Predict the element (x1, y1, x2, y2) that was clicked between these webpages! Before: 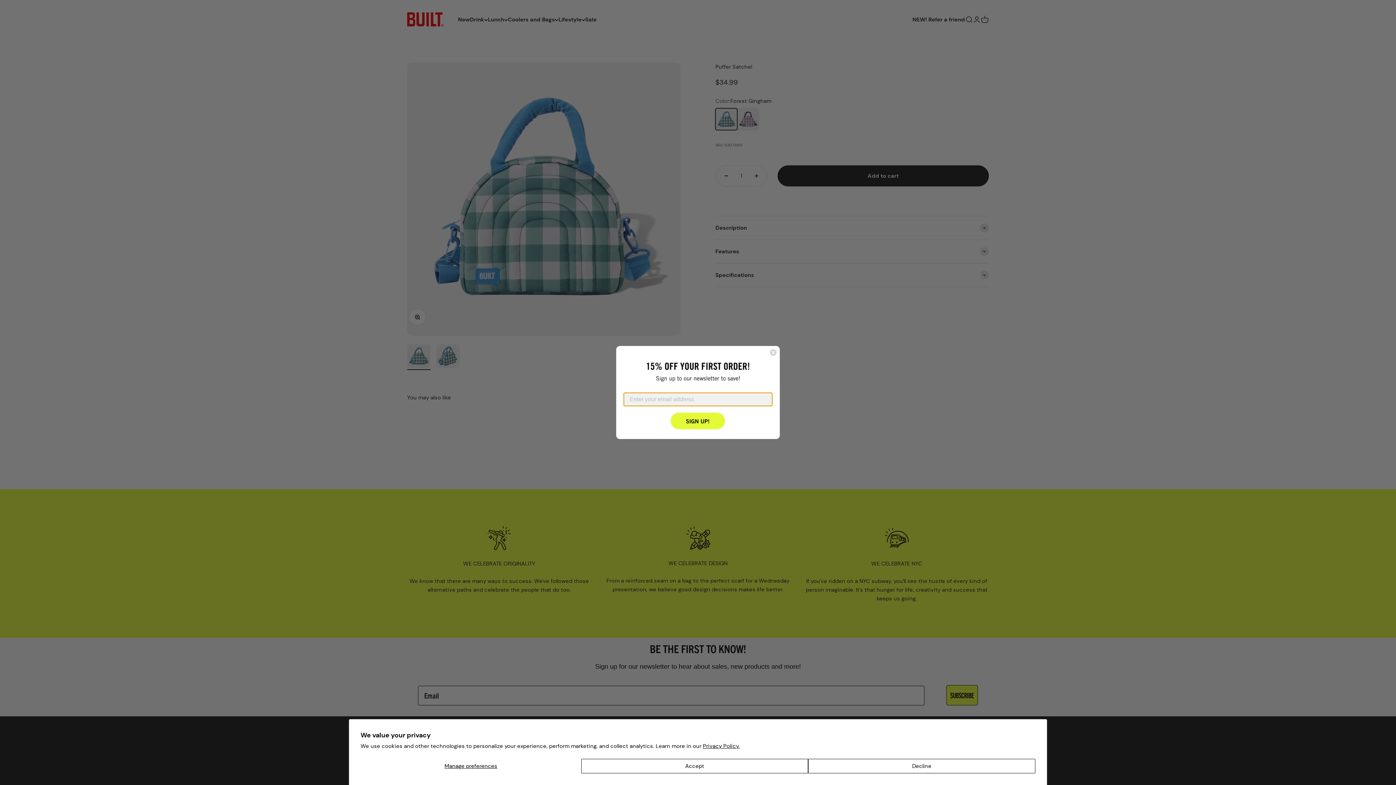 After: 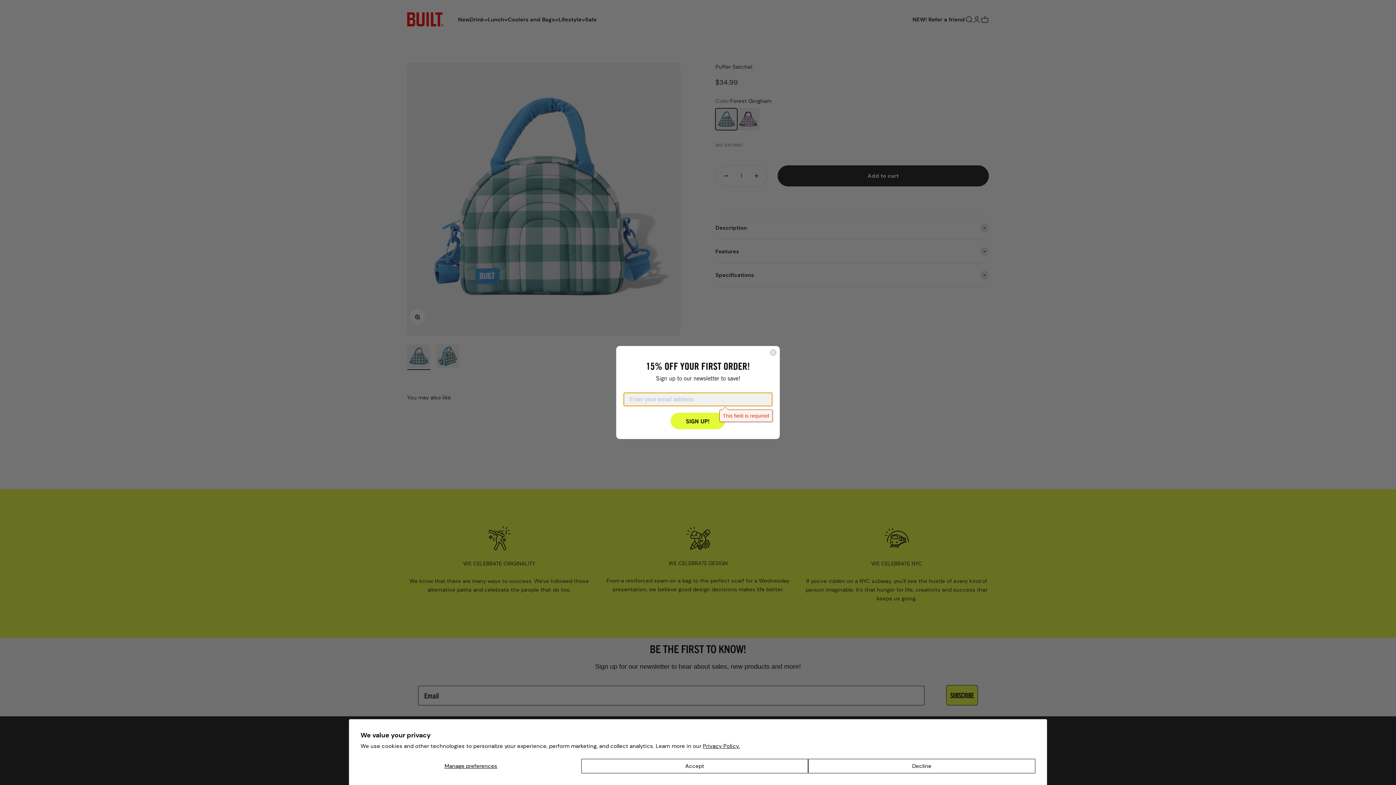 Action: bbox: (626, 410, 770, 432)